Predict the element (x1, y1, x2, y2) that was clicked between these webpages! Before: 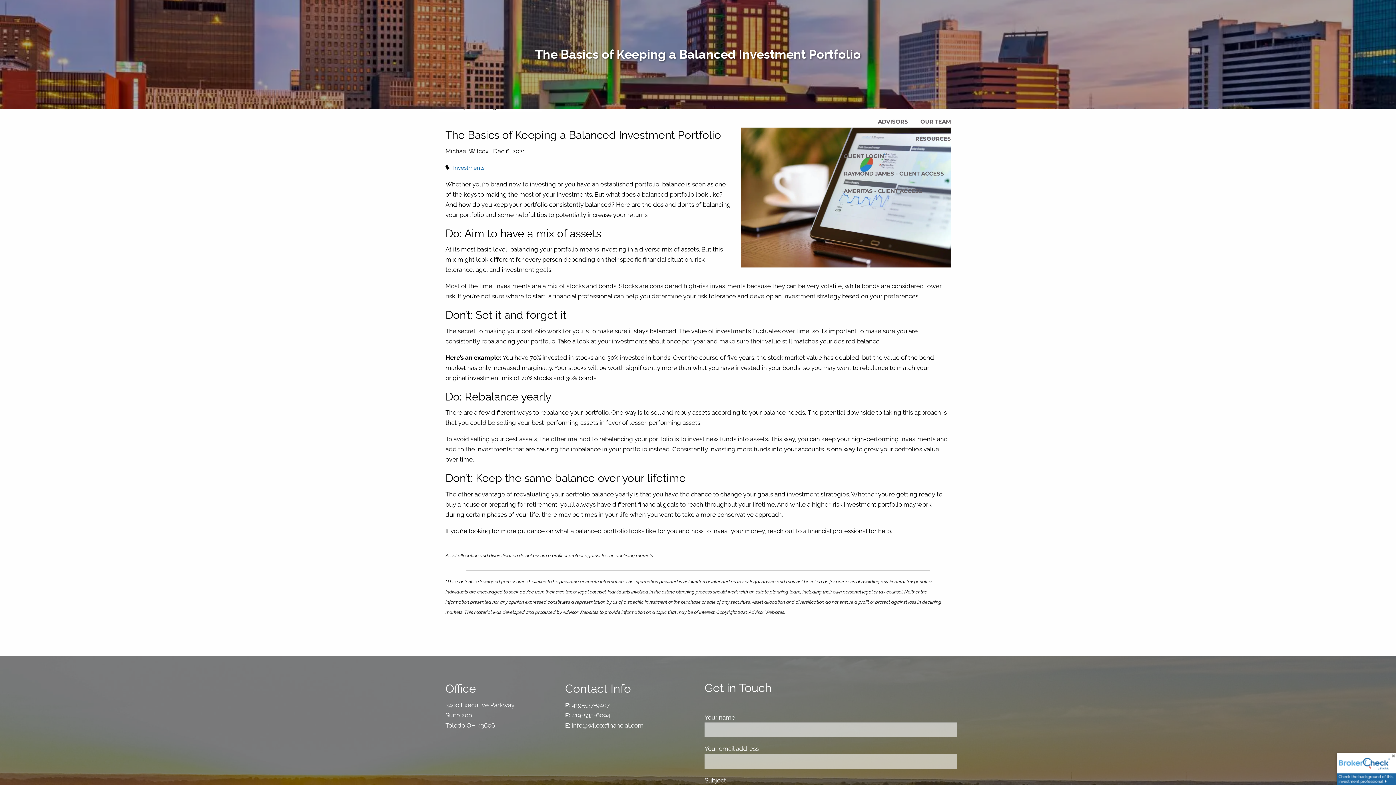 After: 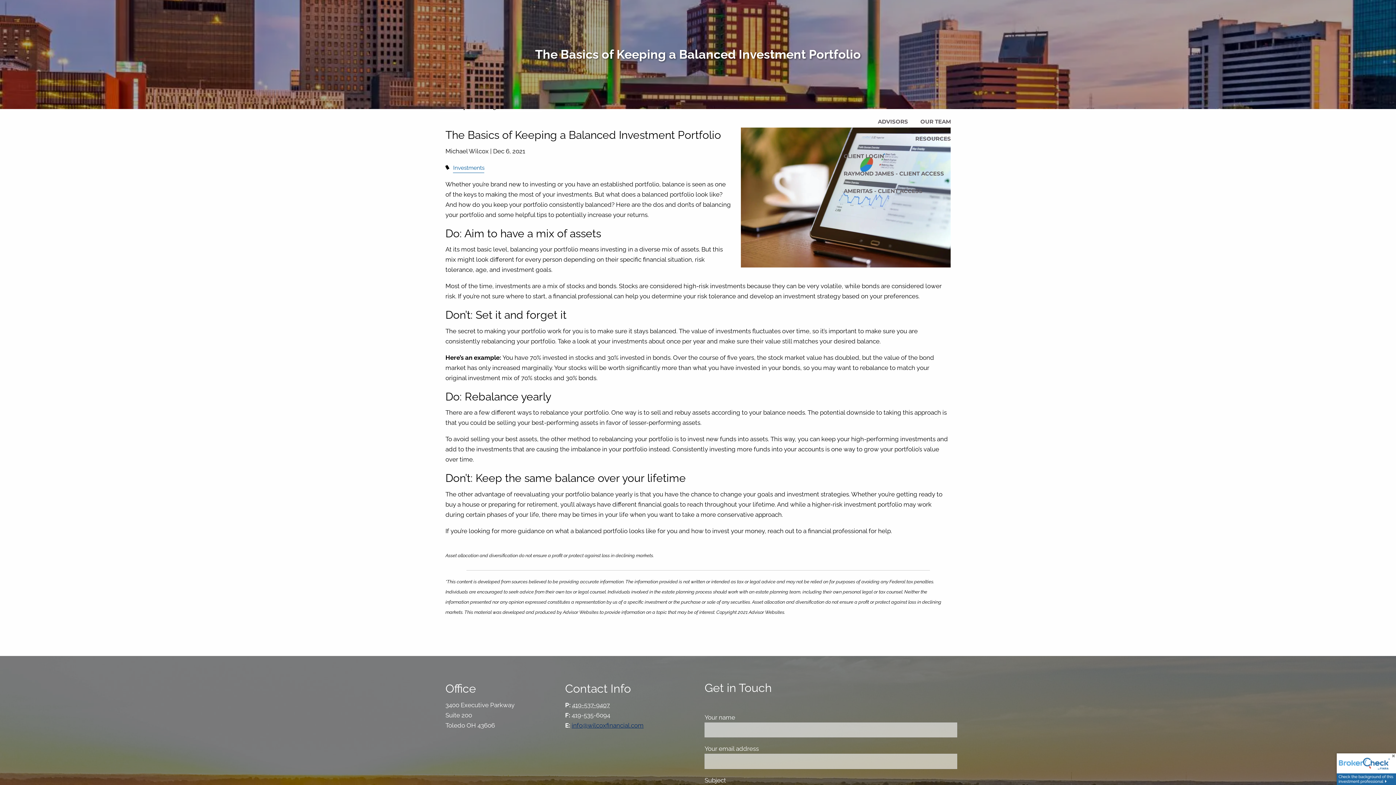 Action: label: info@wilcoxfinancial.com bbox: (571, 722, 643, 729)